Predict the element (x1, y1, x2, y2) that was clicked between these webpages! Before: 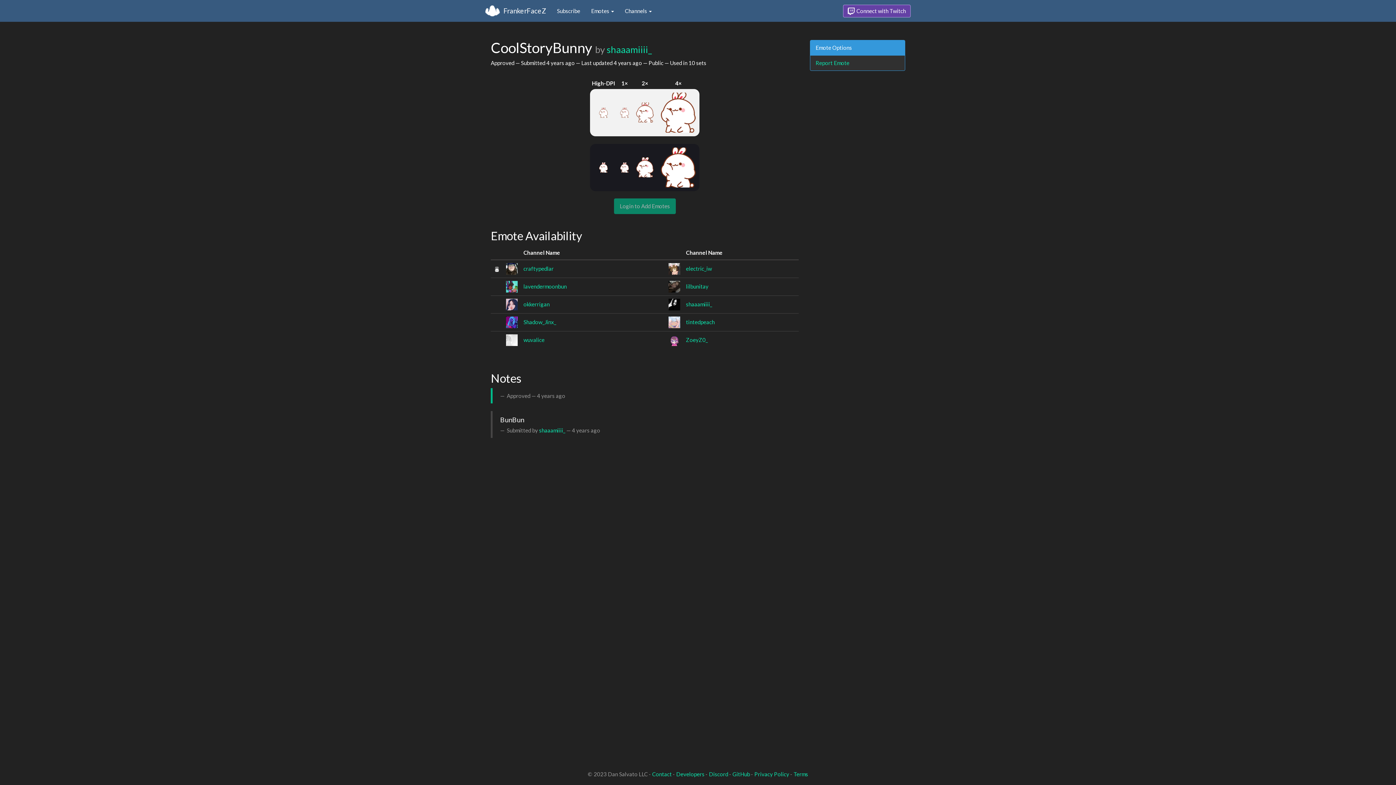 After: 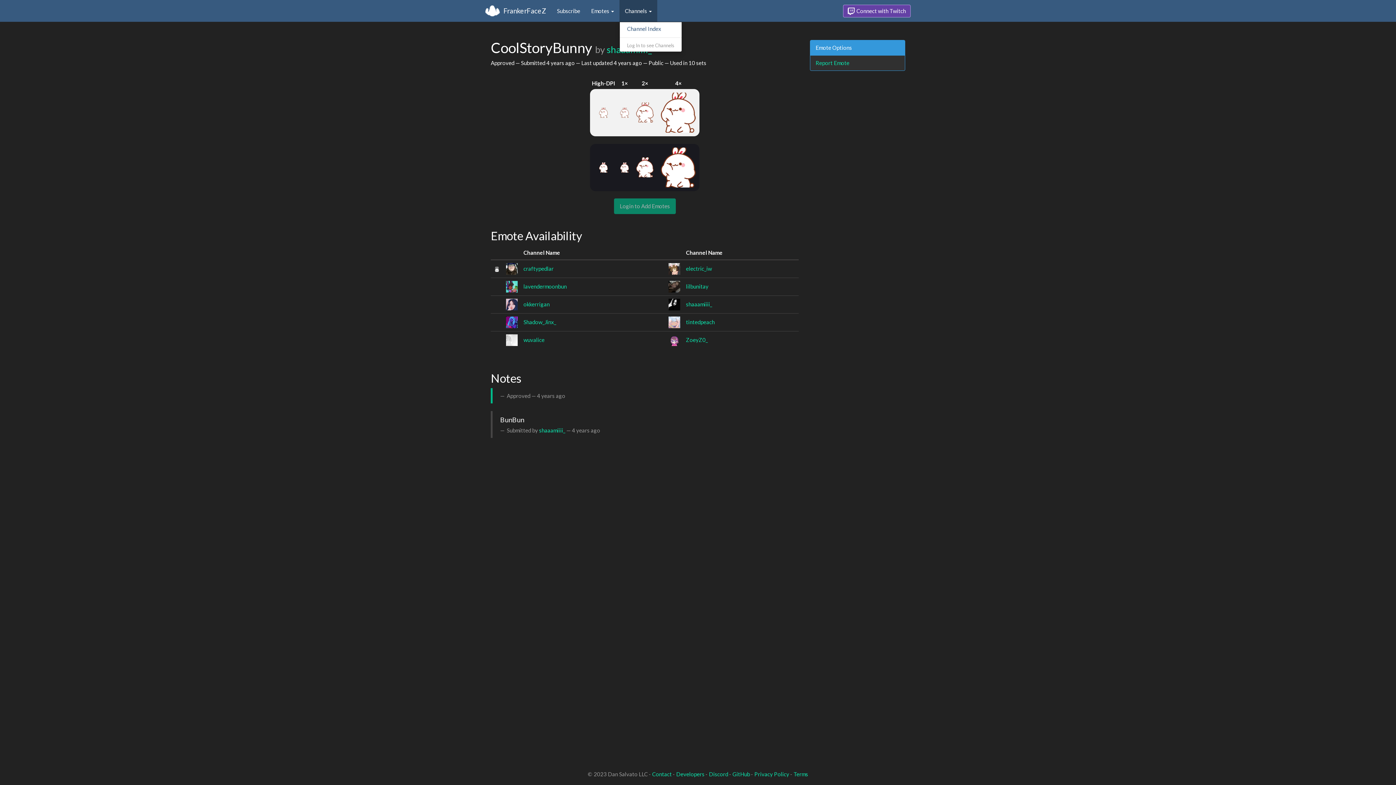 Action: bbox: (619, 0, 657, 21) label: Channels 